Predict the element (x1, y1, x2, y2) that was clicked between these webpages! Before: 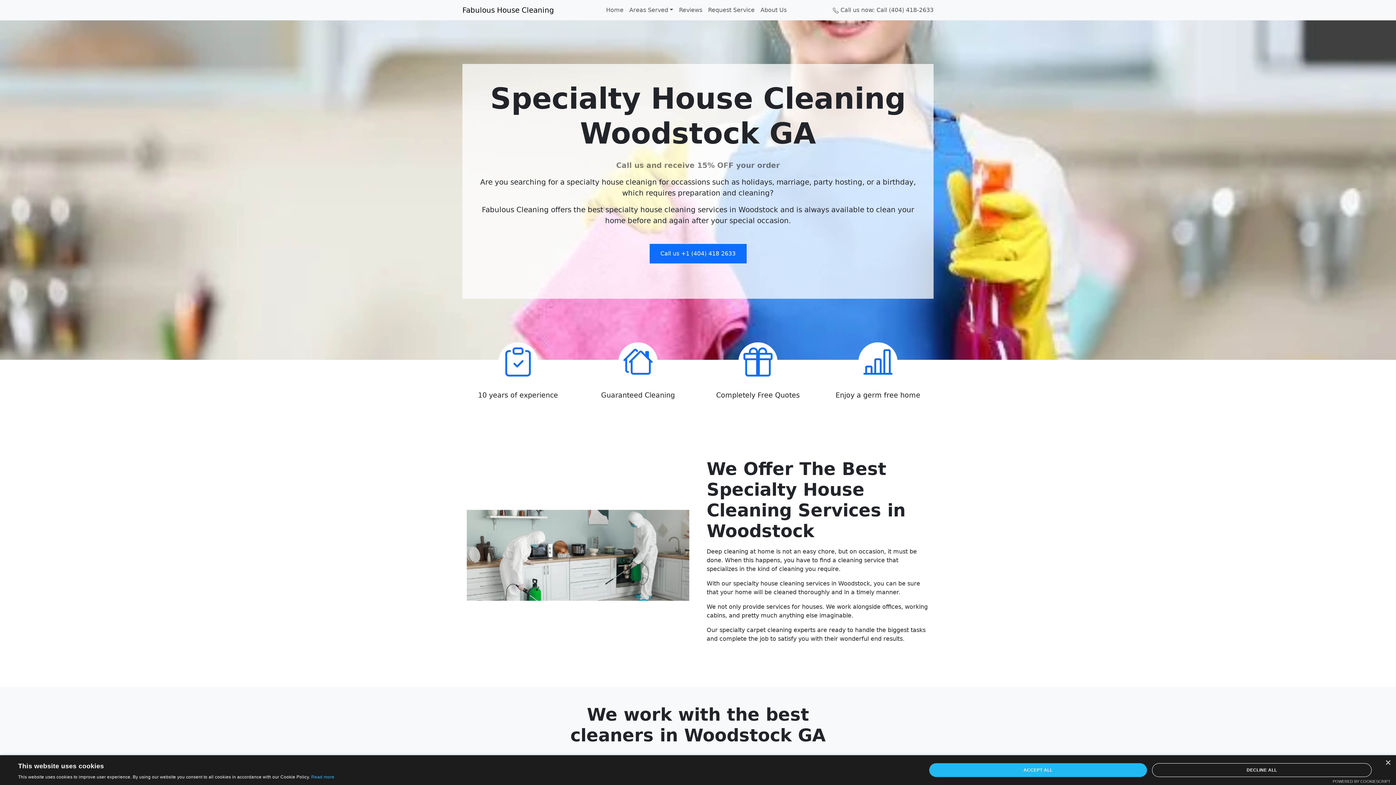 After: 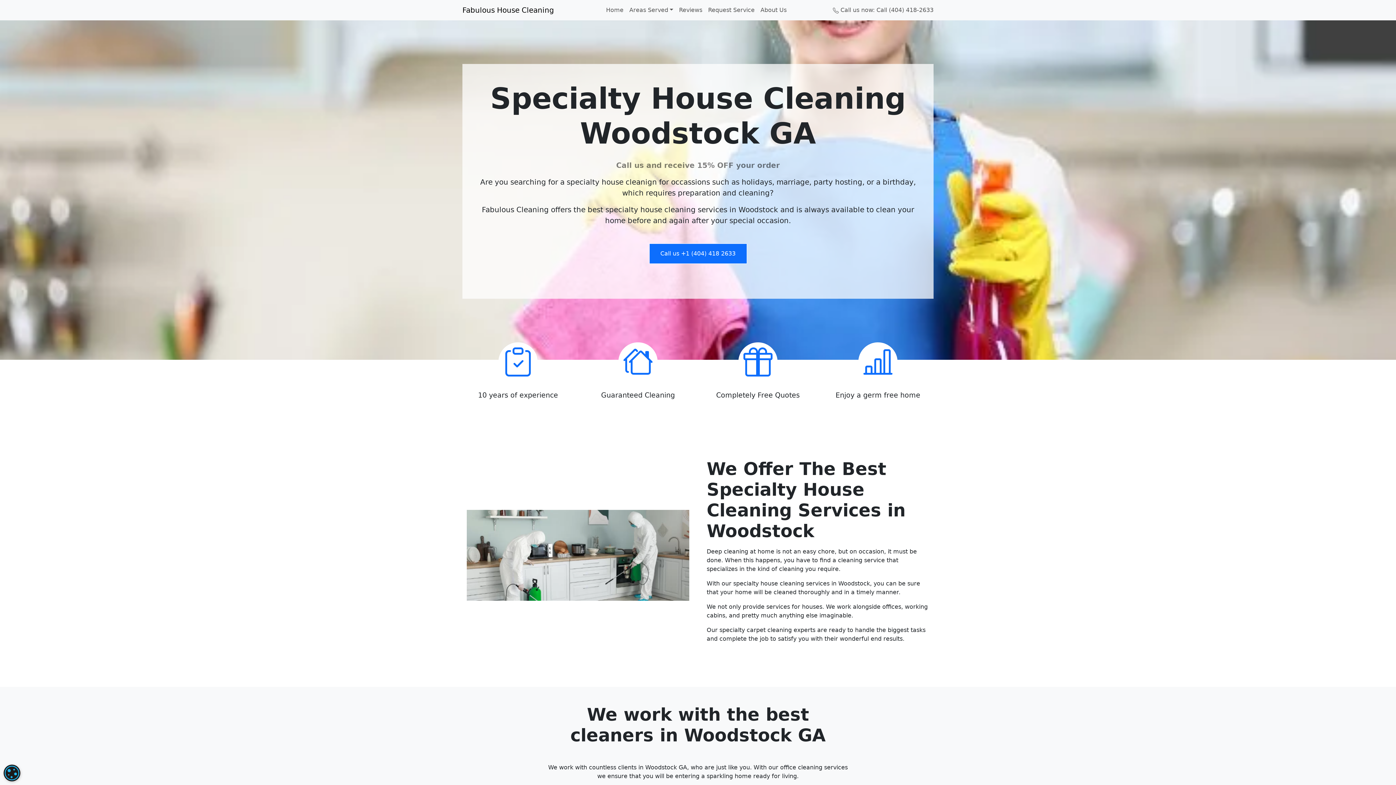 Action: label: ACCEPT ALL bbox: (929, 763, 1147, 777)